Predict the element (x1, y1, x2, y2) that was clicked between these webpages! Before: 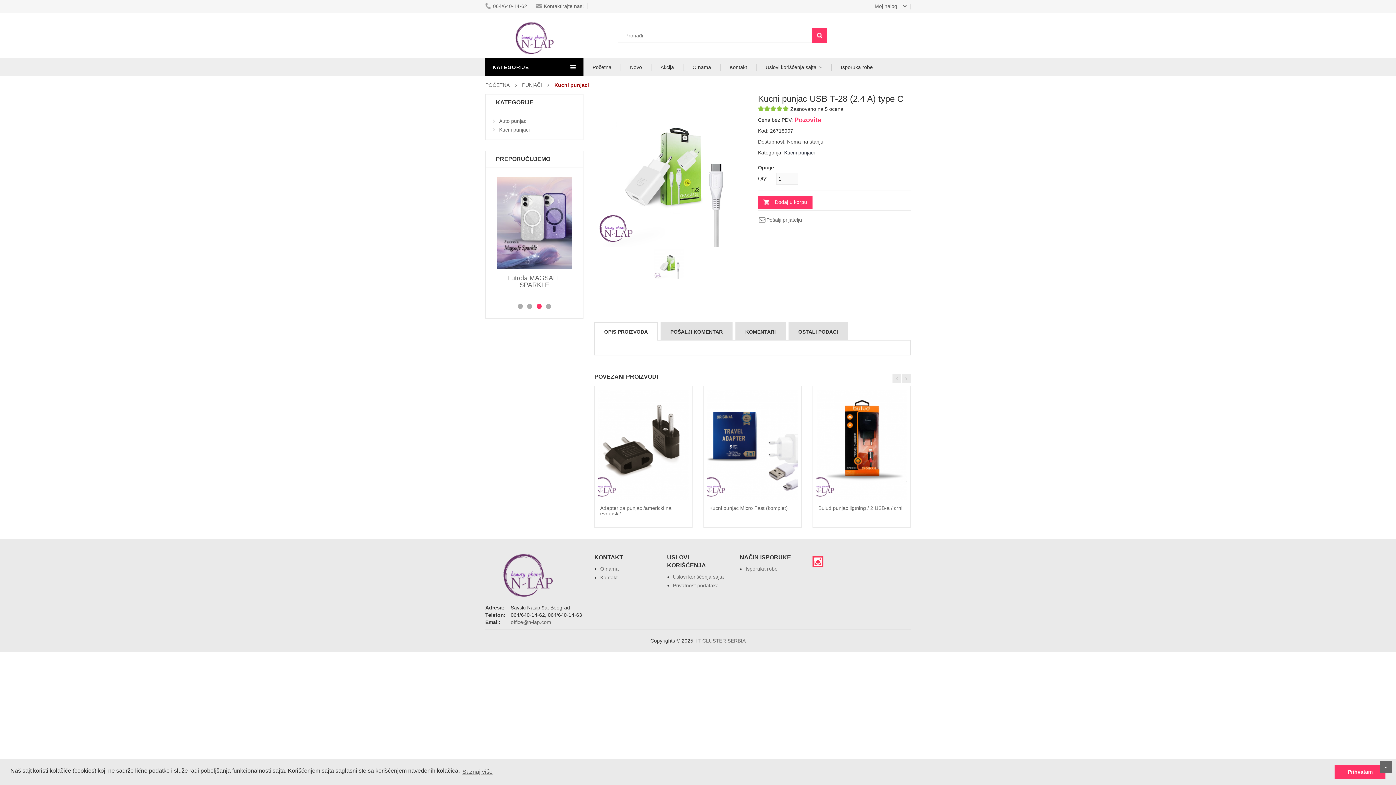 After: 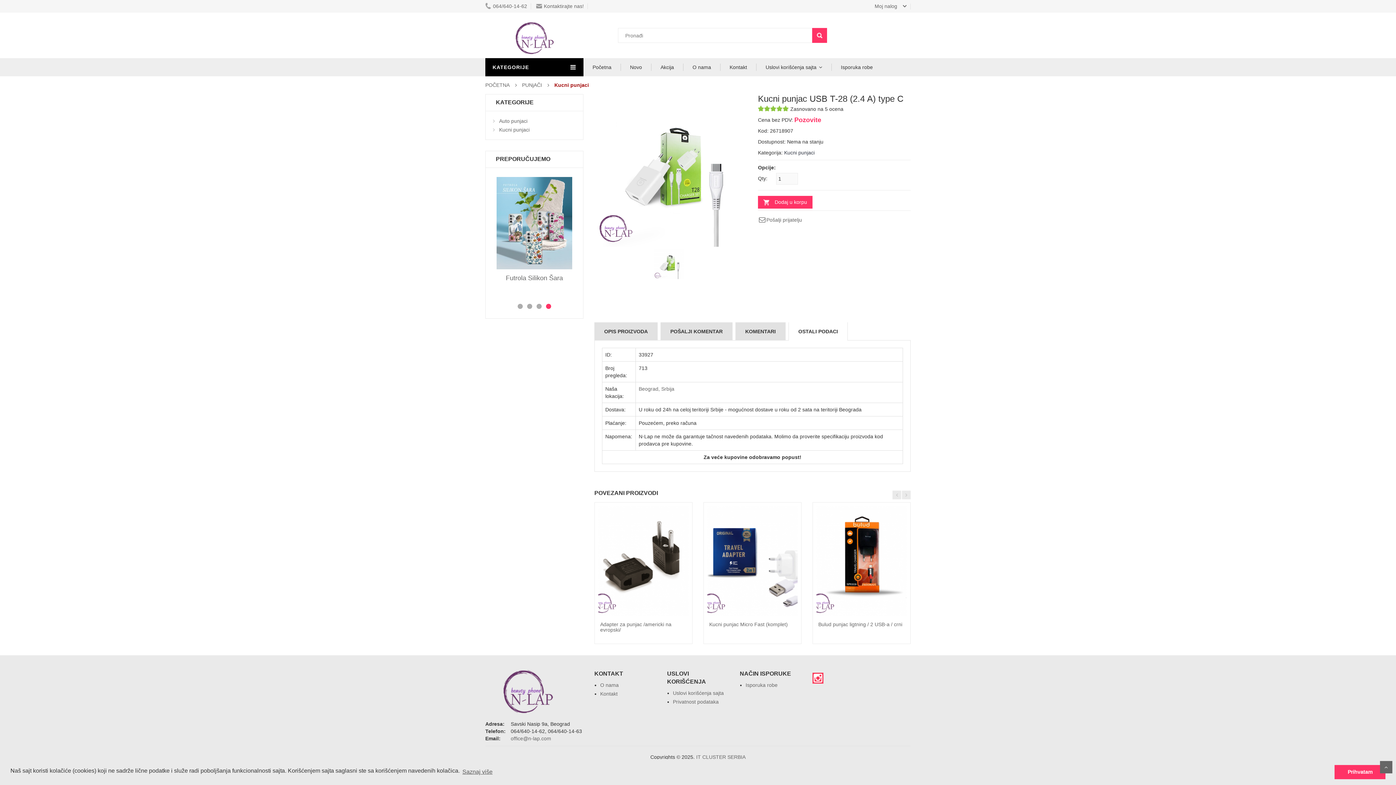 Action: label: OSTALI PODACI bbox: (789, 322, 847, 341)